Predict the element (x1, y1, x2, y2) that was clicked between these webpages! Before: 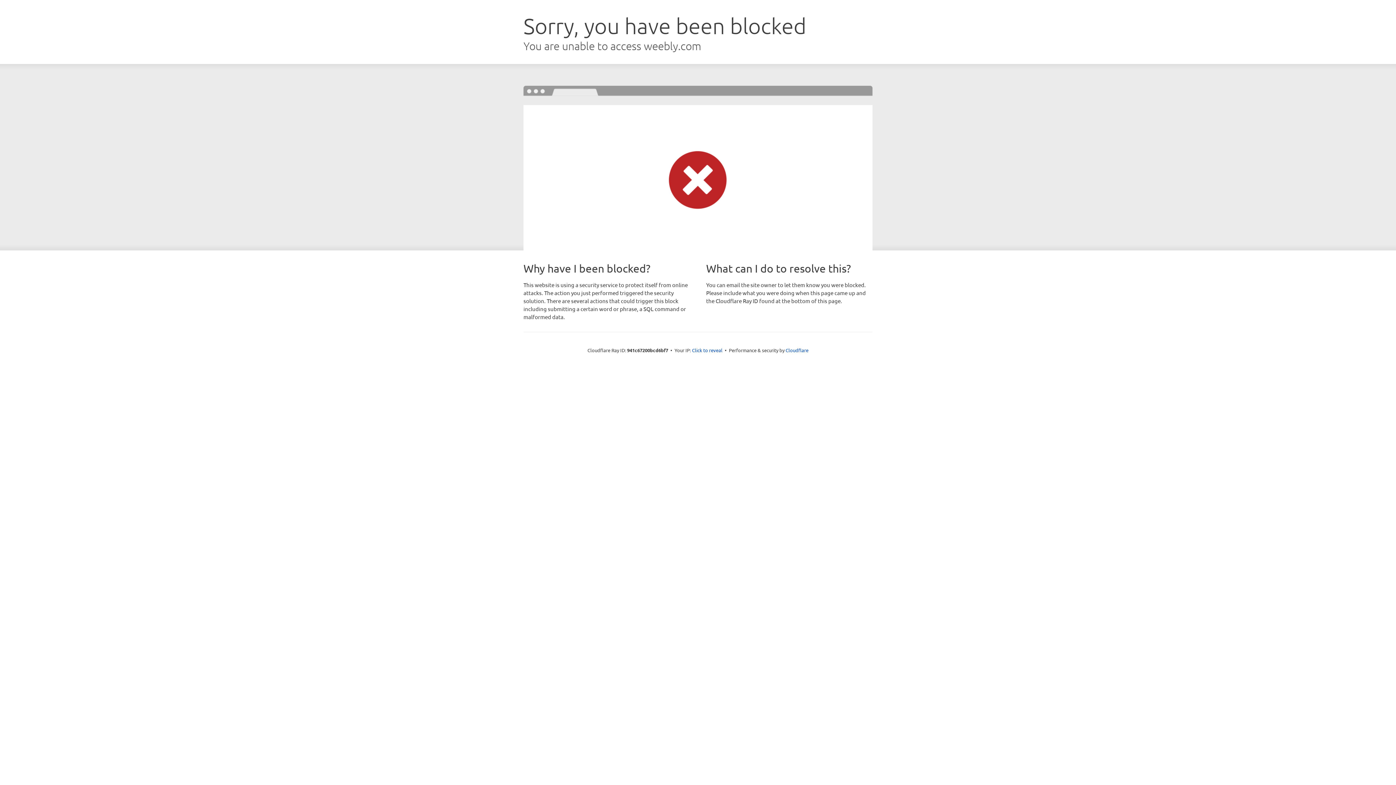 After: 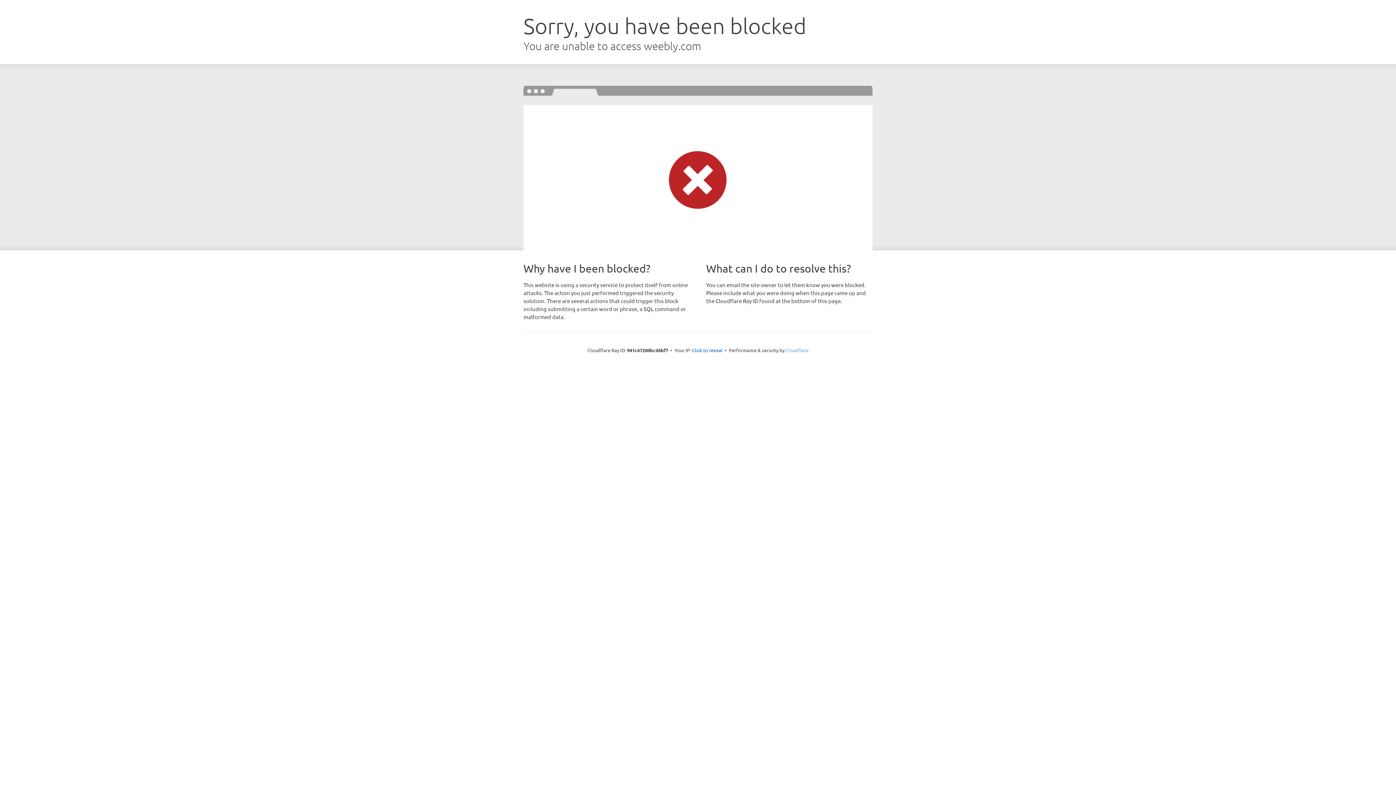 Action: bbox: (785, 347, 808, 353) label: Cloudflare